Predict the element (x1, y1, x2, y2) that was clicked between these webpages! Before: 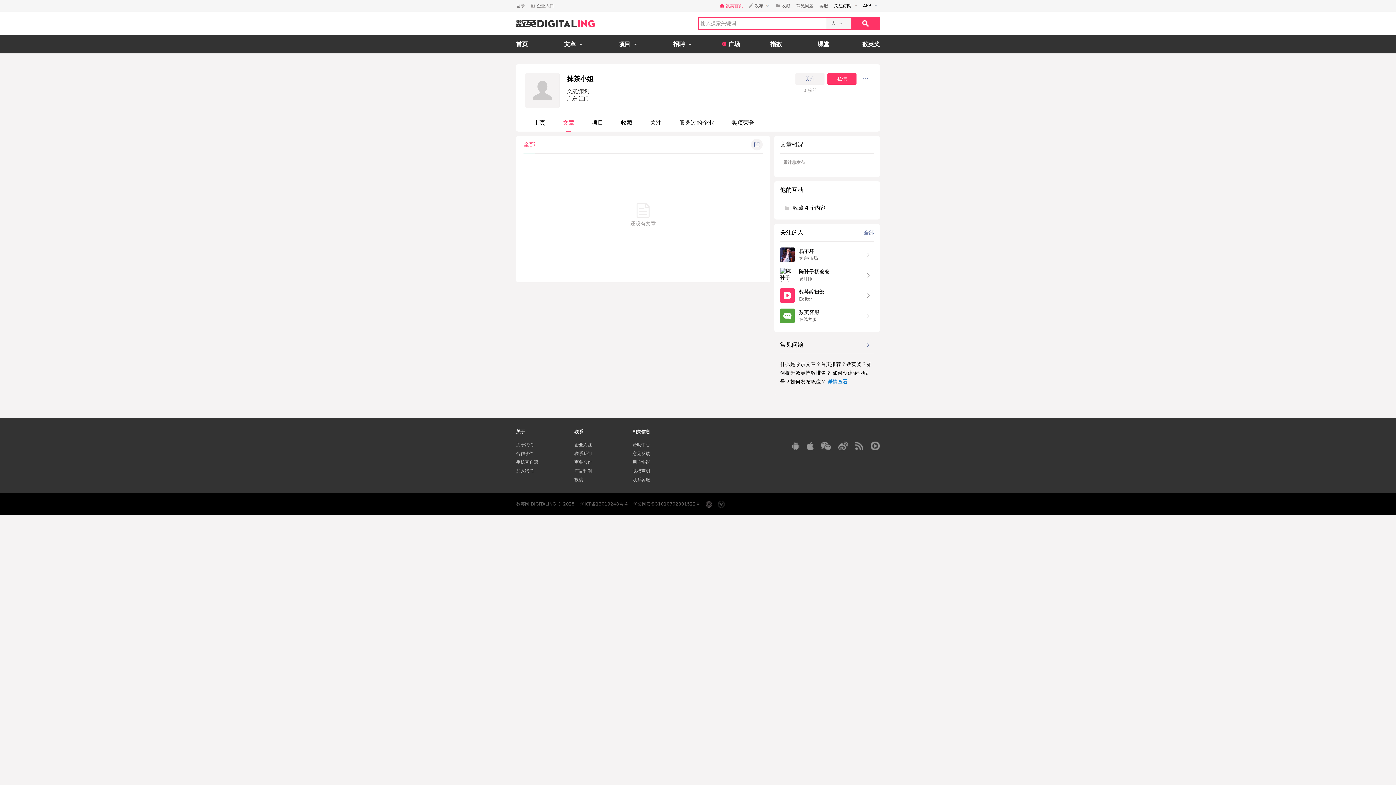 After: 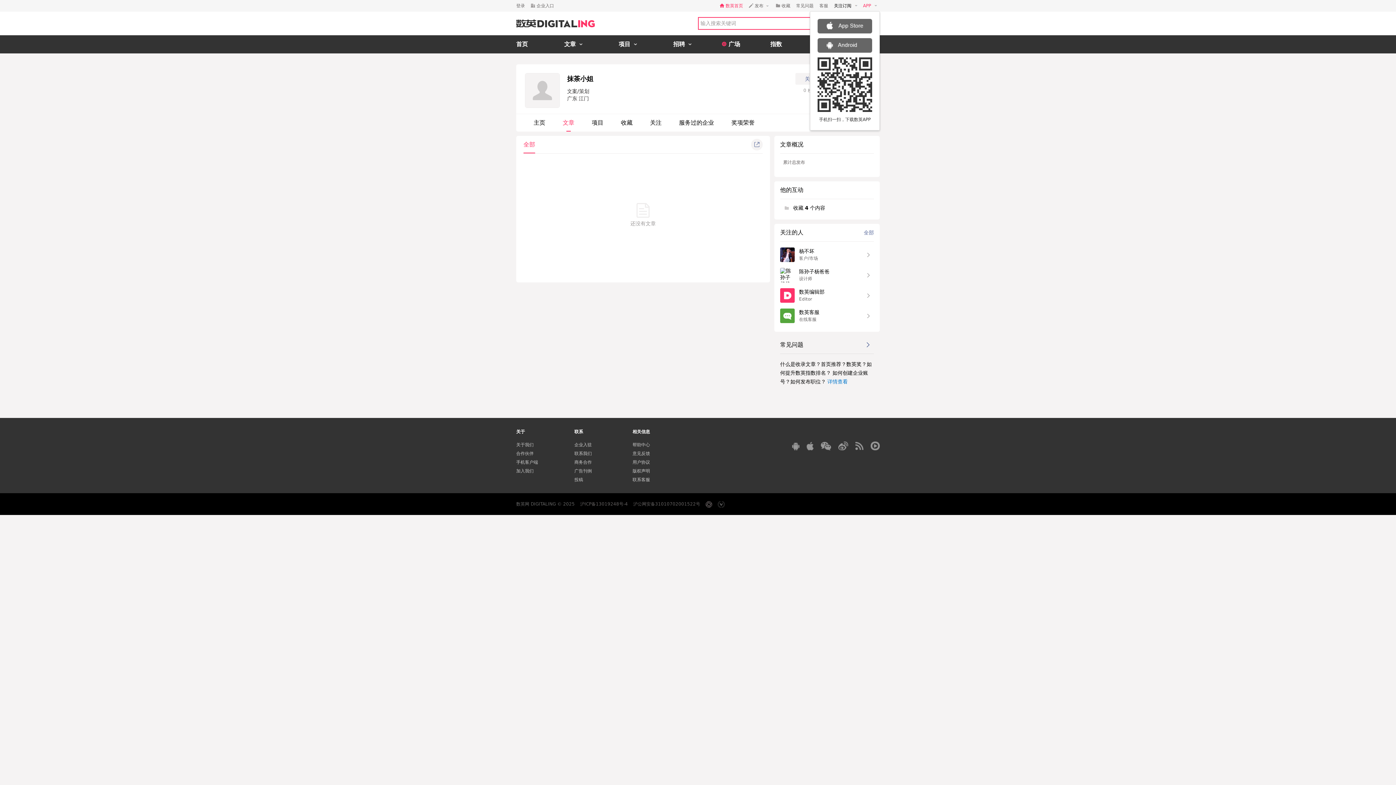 Action: label: APP bbox: (860, 0, 880, 11)